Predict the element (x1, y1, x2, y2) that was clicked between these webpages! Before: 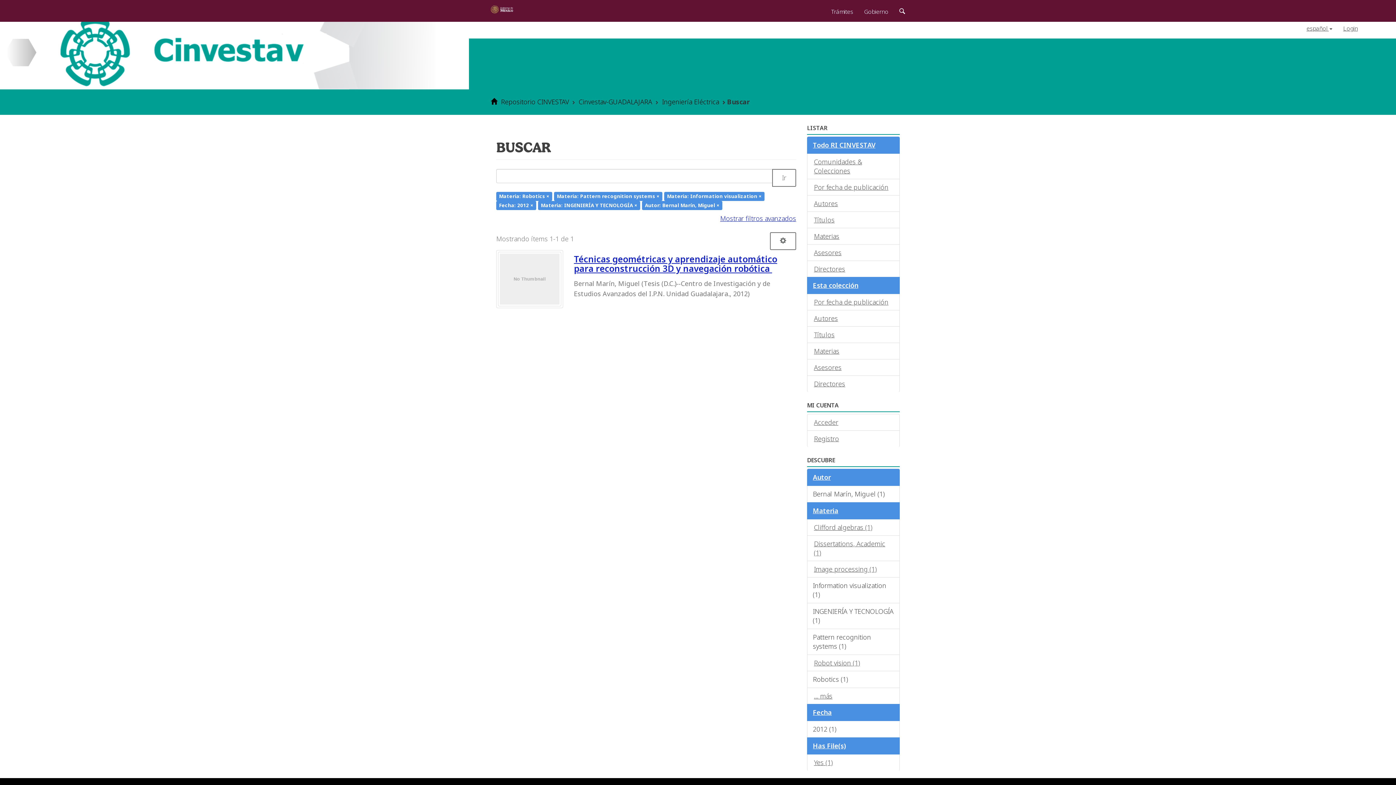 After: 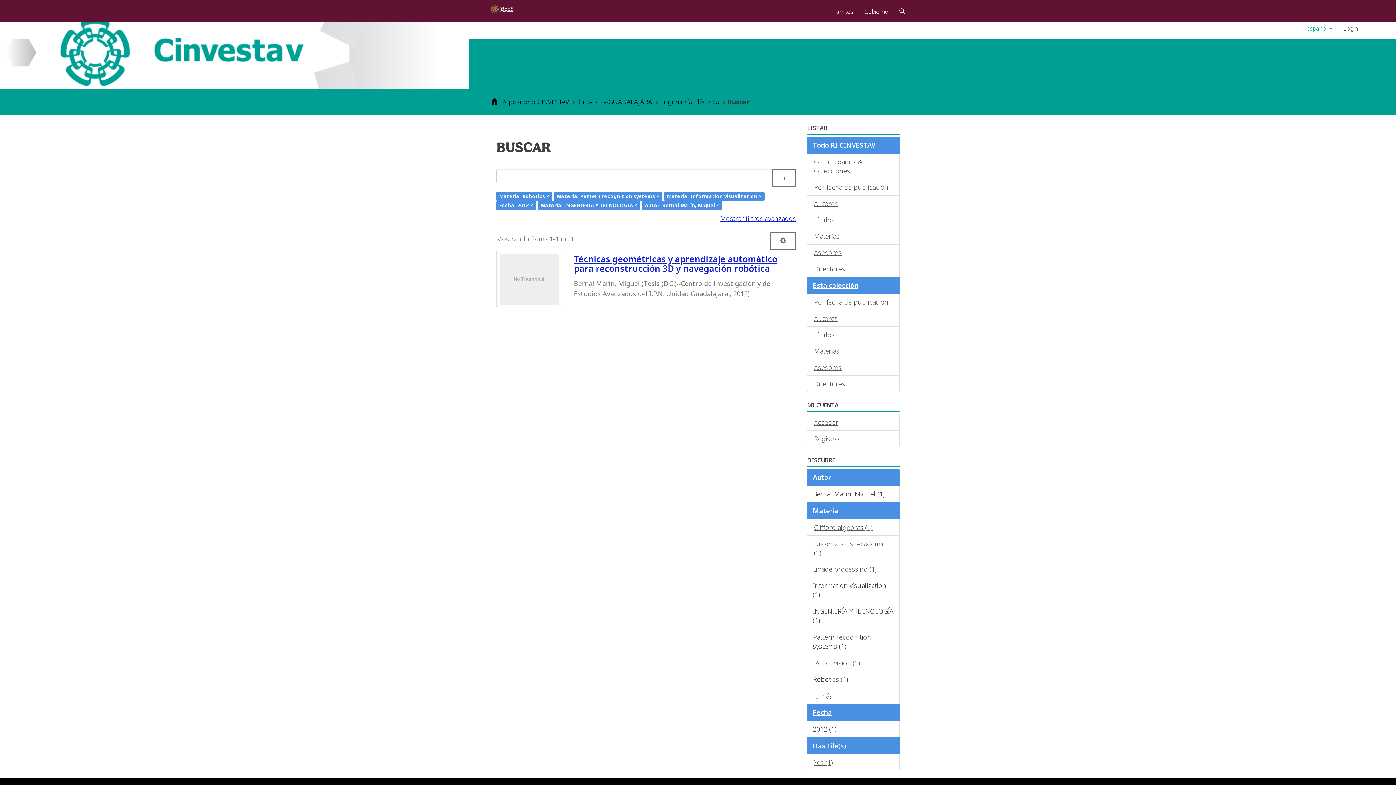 Action: bbox: (1301, 16, 1338, 36) label: español 